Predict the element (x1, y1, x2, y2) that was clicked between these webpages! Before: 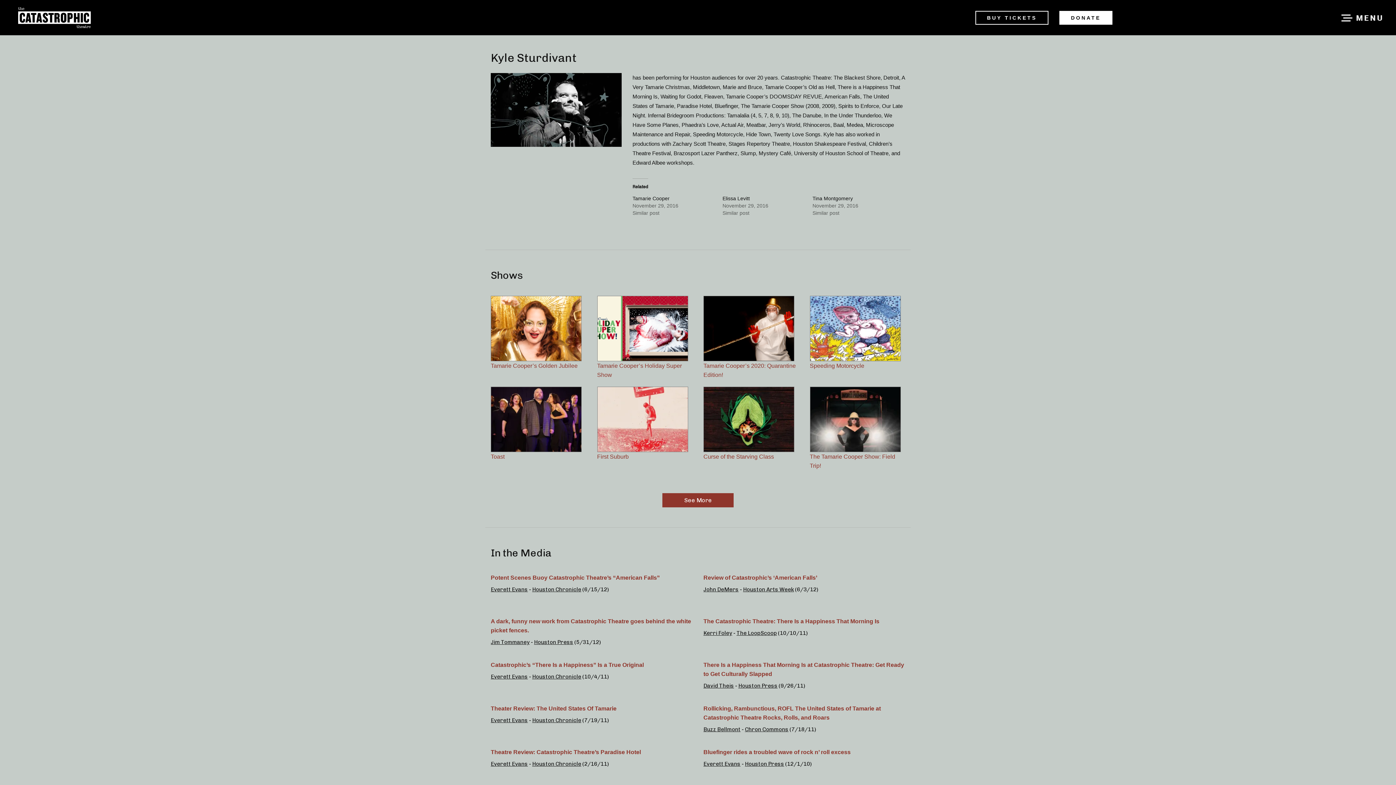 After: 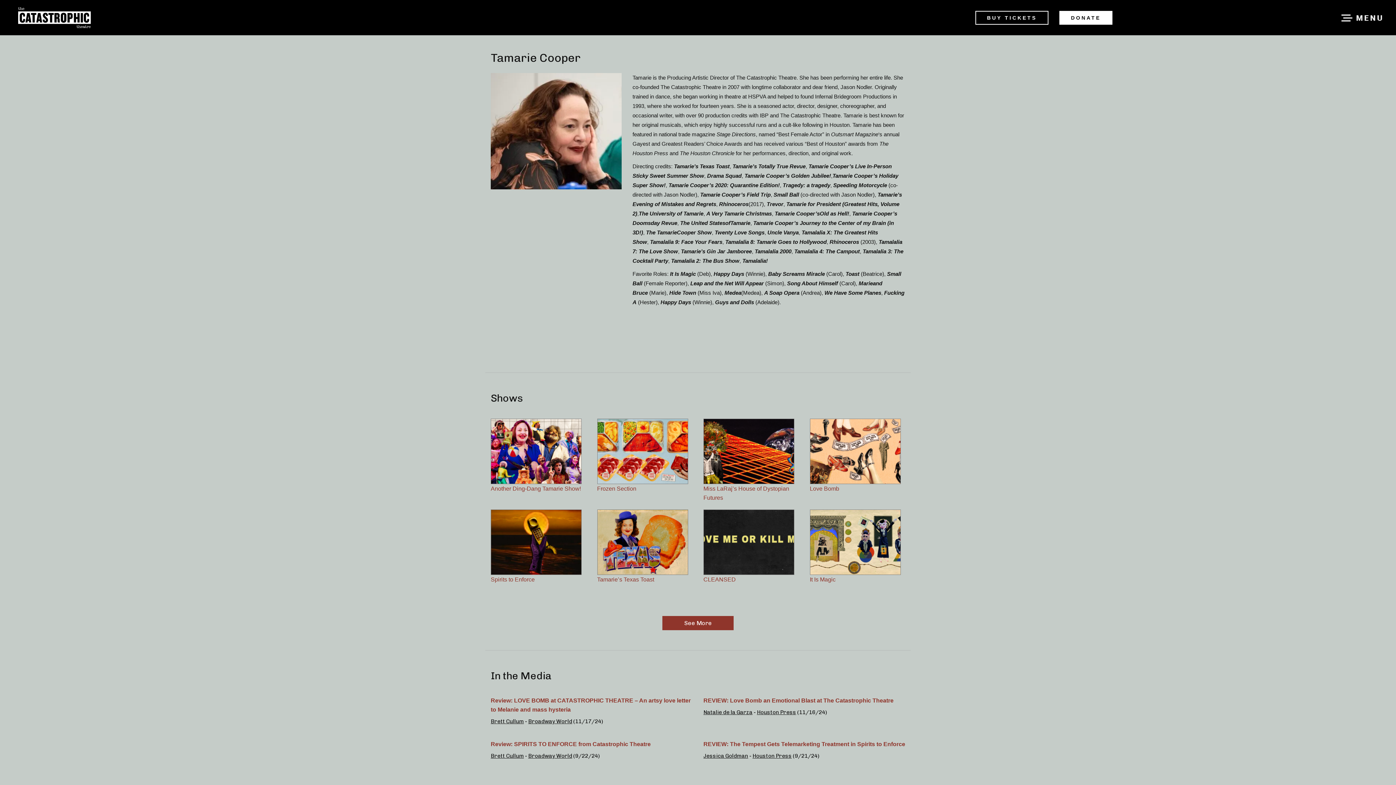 Action: bbox: (632, 195, 669, 201) label: Tamarie Cooper